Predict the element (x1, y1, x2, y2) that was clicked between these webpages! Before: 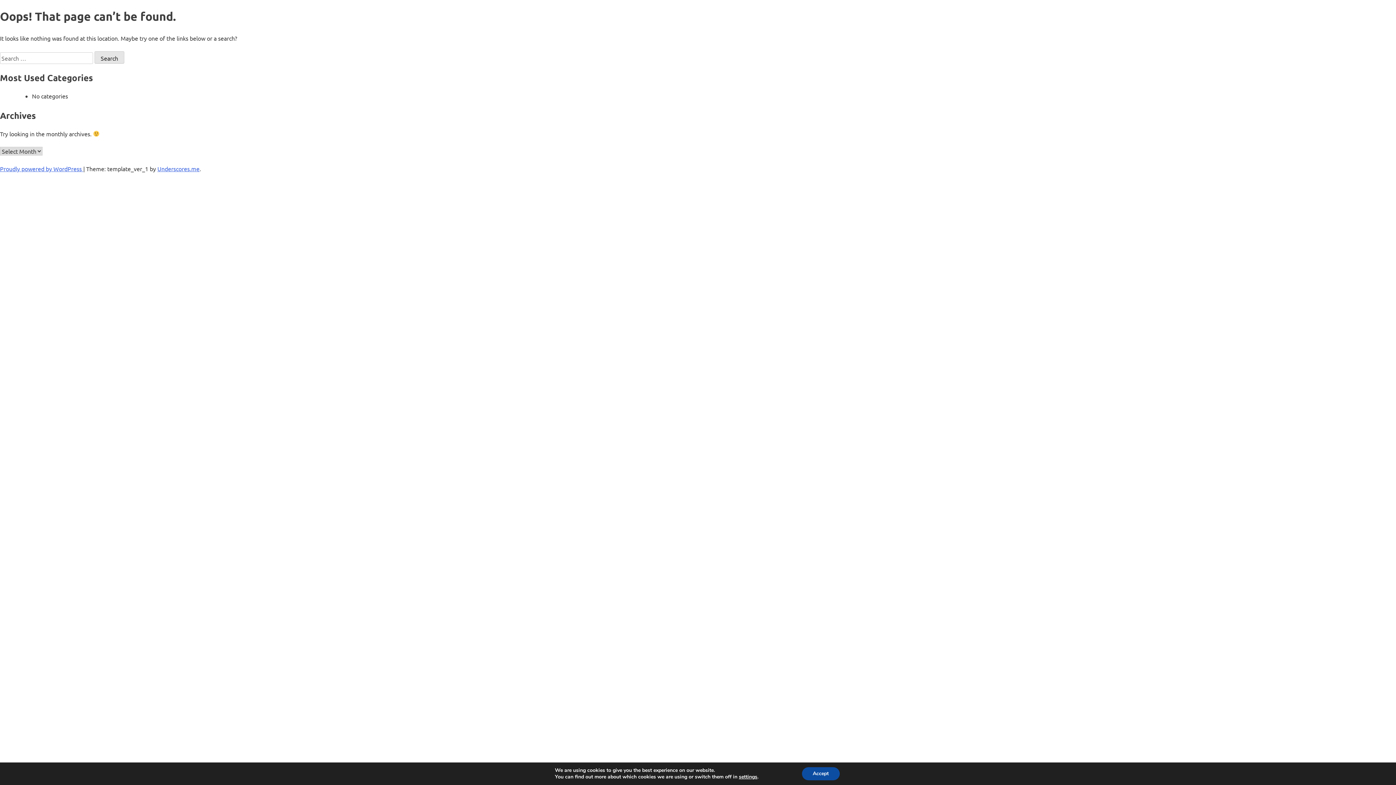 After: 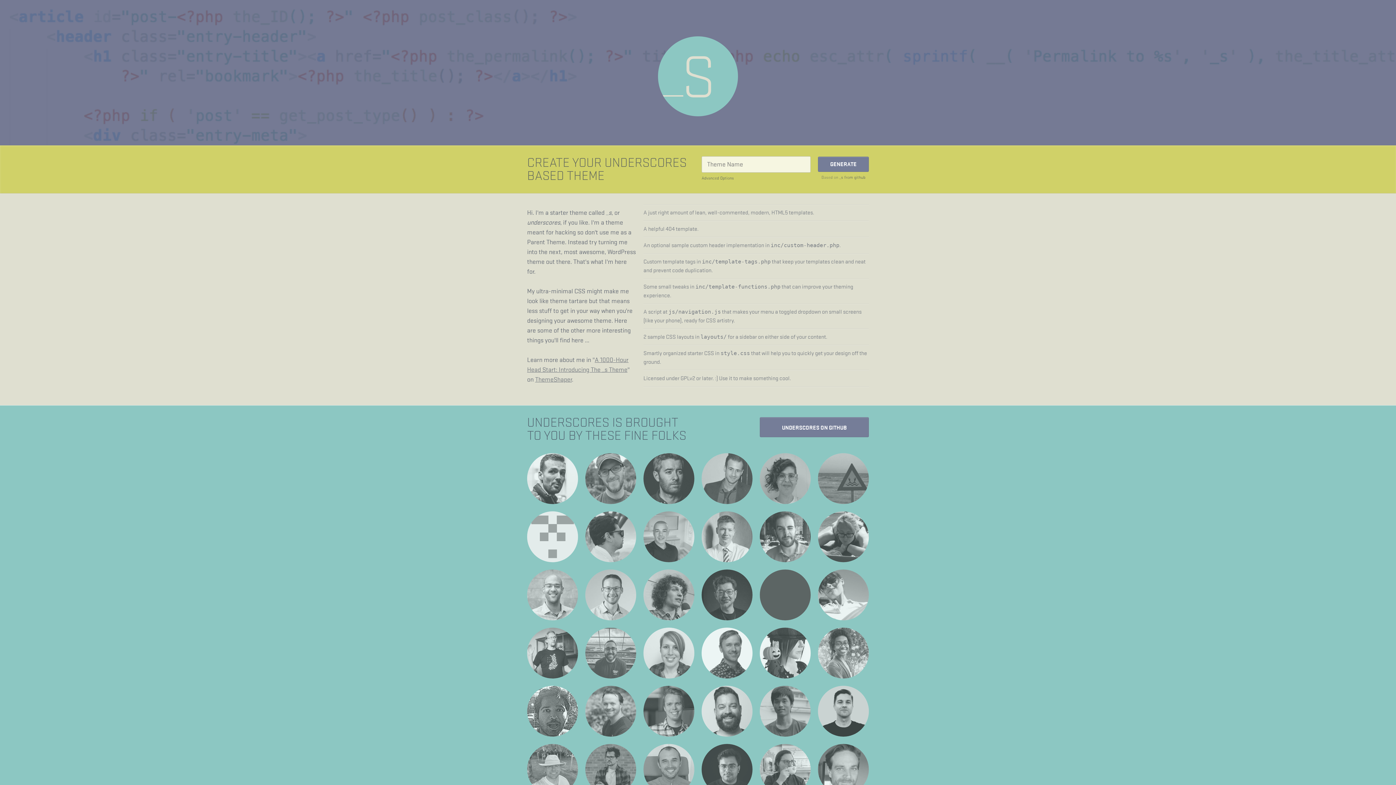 Action: label: Underscores.me bbox: (157, 165, 199, 172)